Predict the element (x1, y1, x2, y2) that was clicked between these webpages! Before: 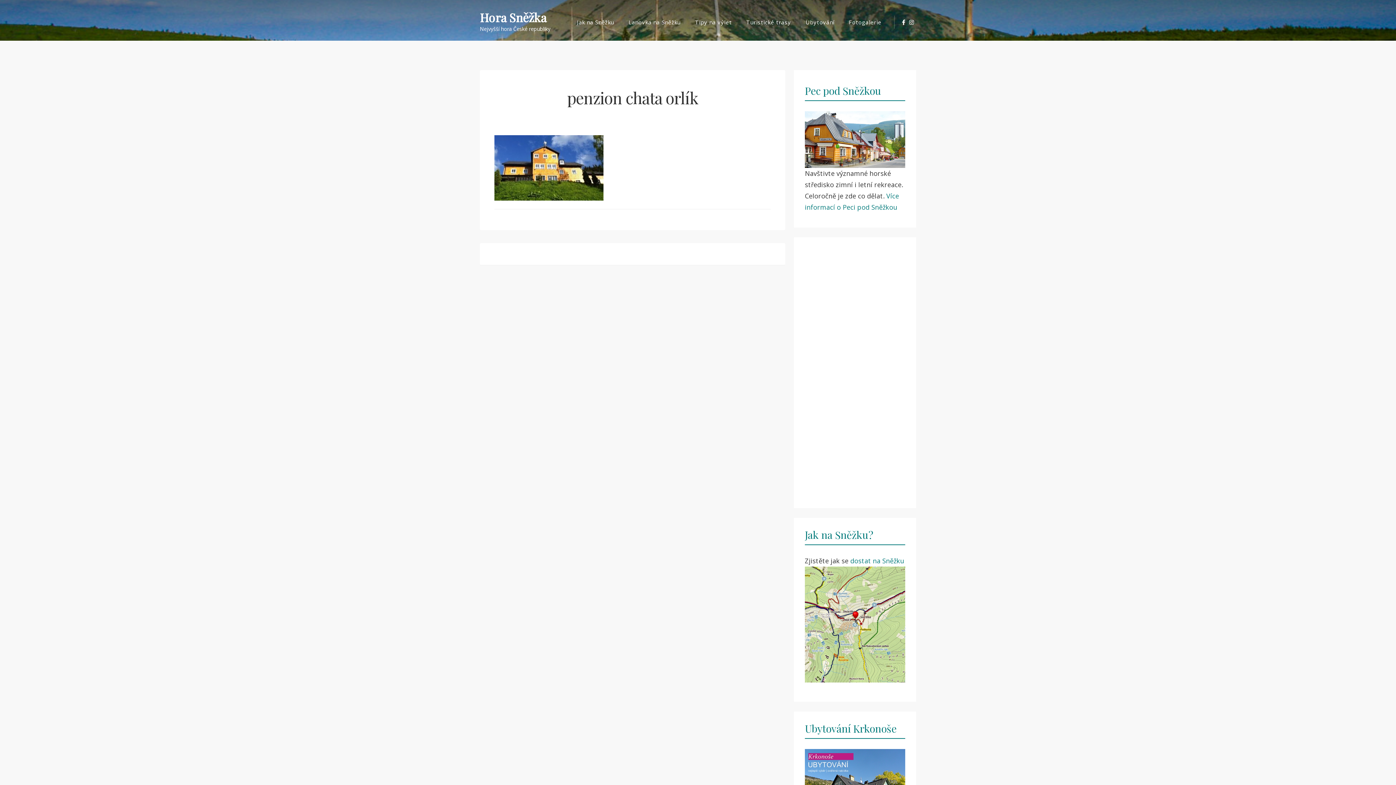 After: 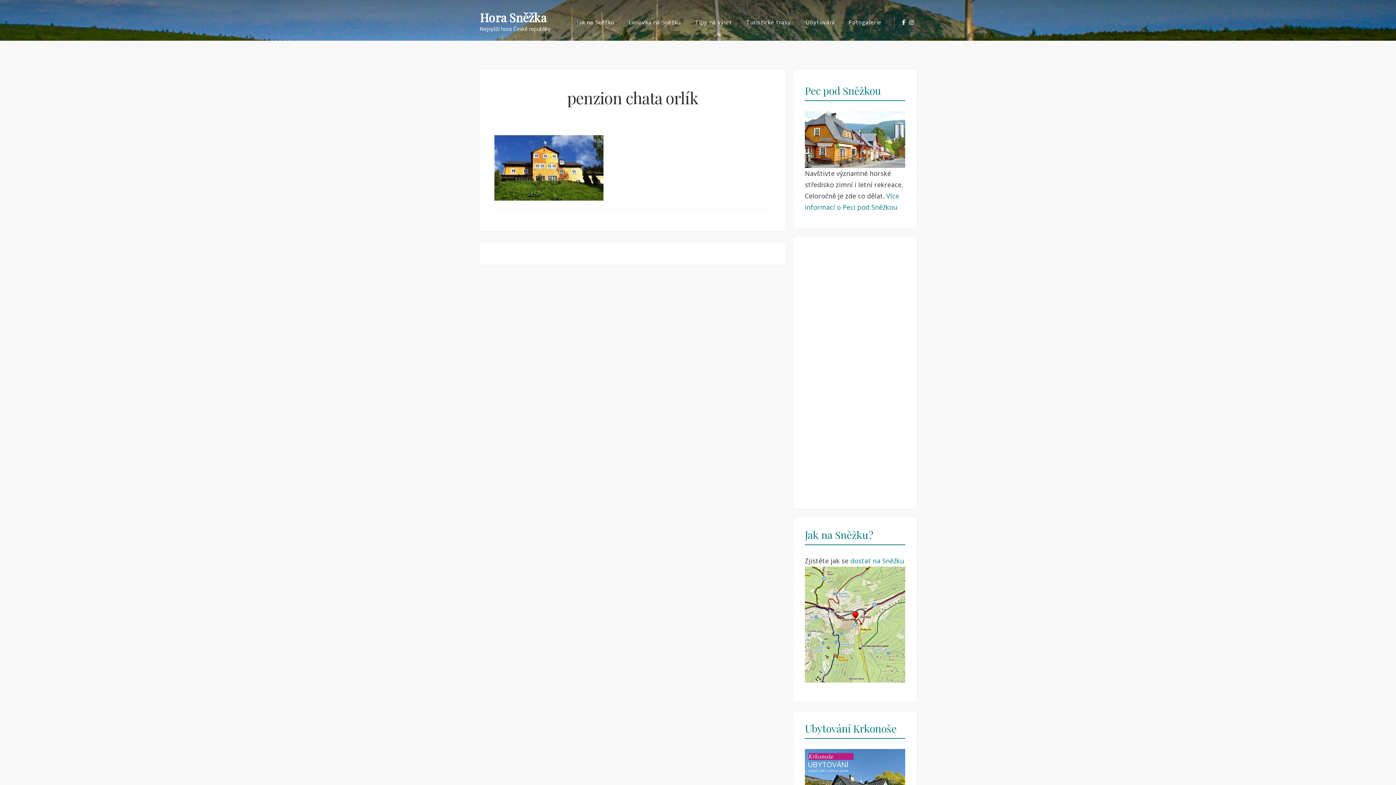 Action: bbox: (900, 15, 907, 28)